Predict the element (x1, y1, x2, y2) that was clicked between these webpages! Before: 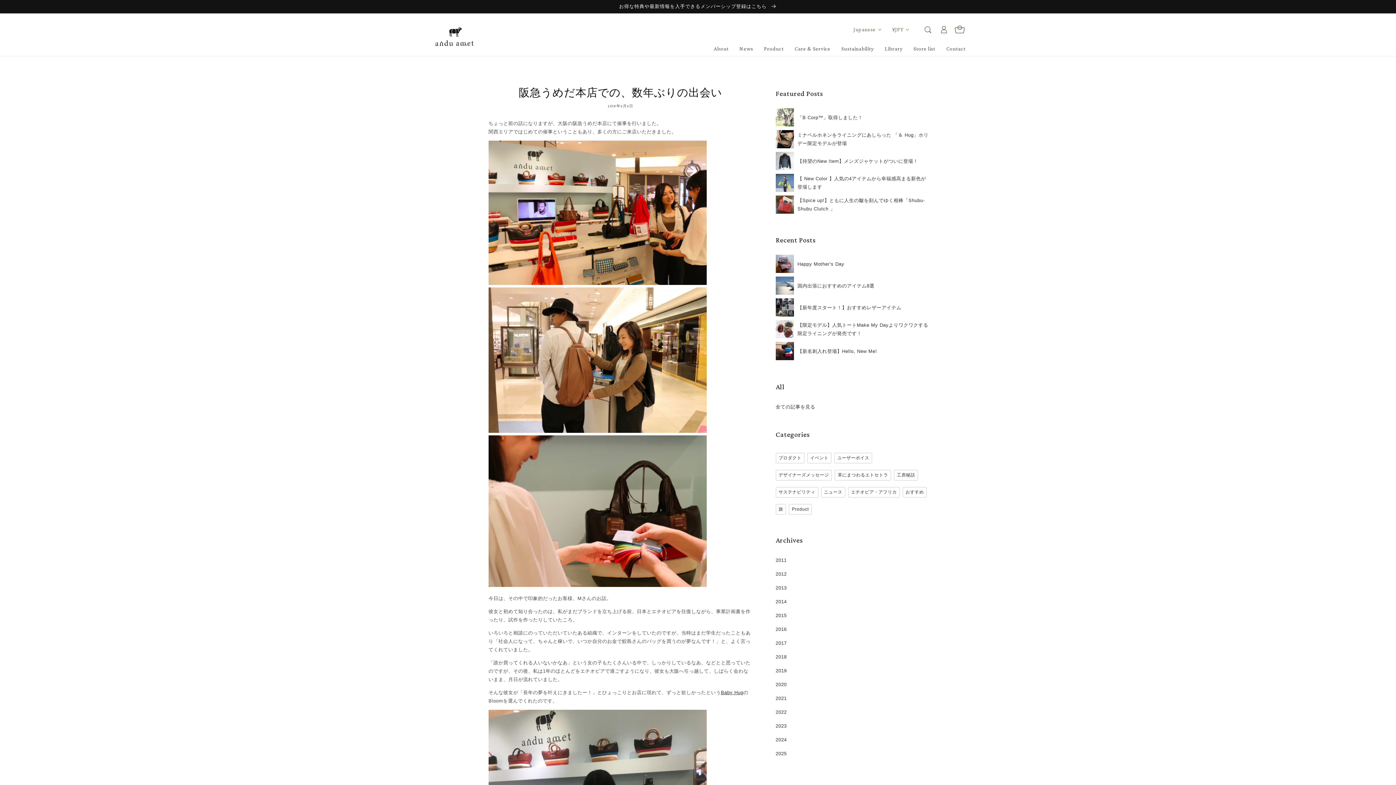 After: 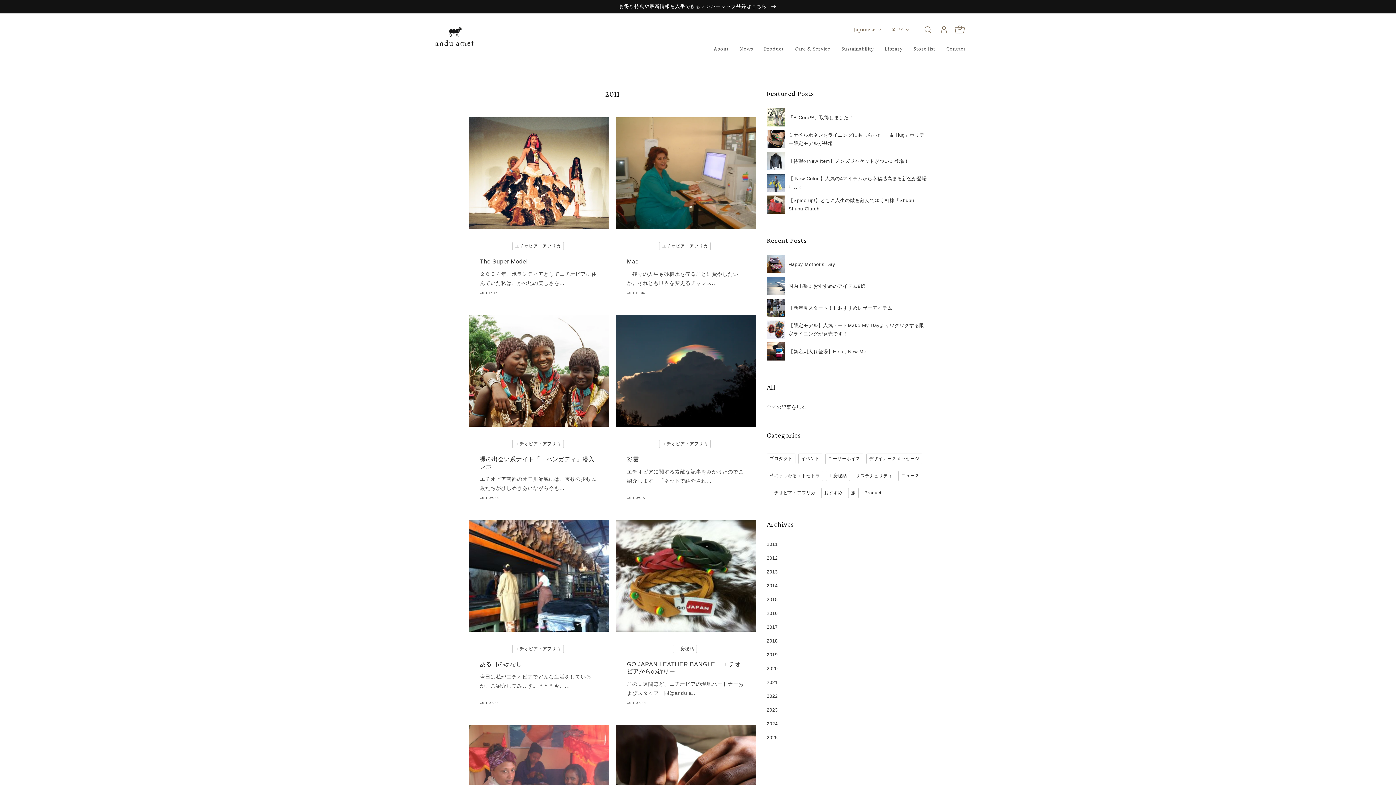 Action: bbox: (775, 557, 786, 563) label: 2011